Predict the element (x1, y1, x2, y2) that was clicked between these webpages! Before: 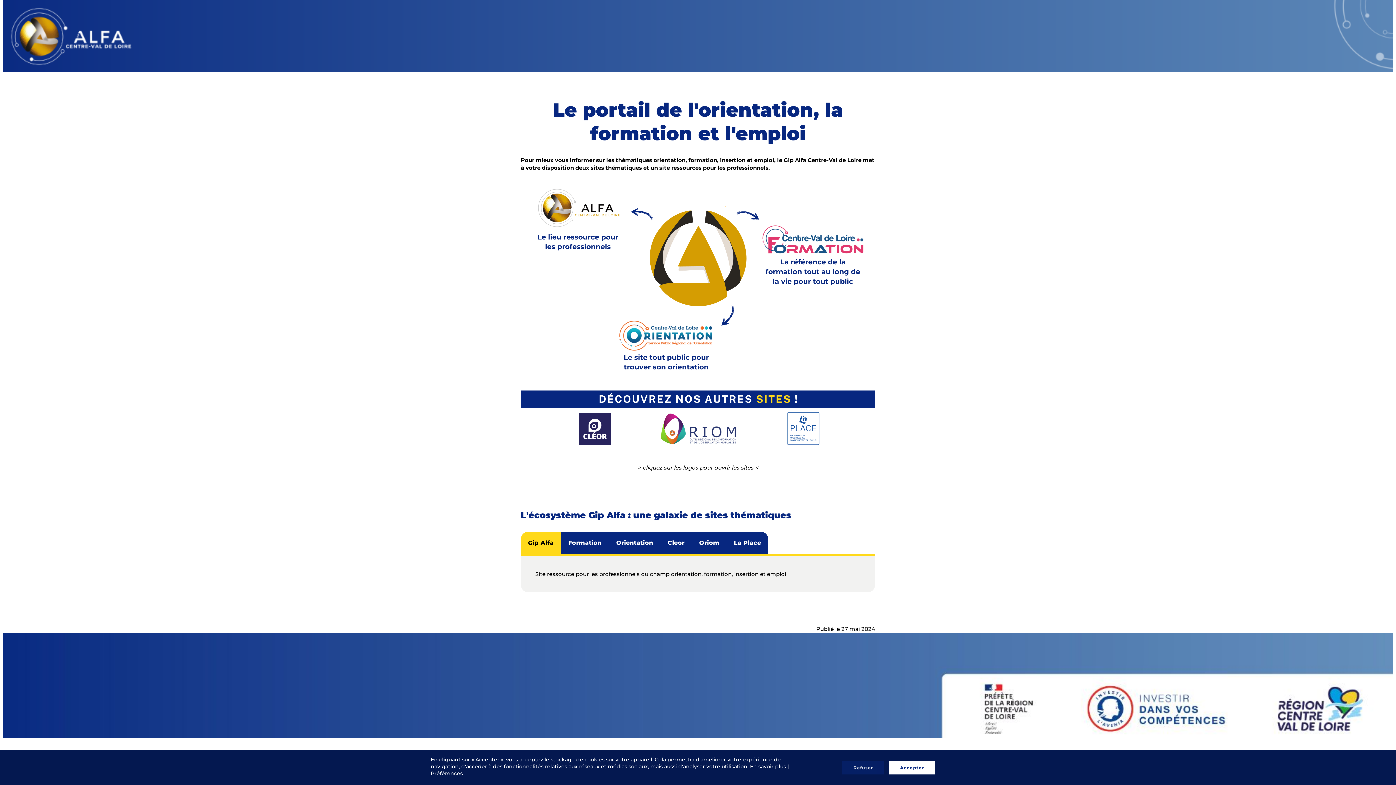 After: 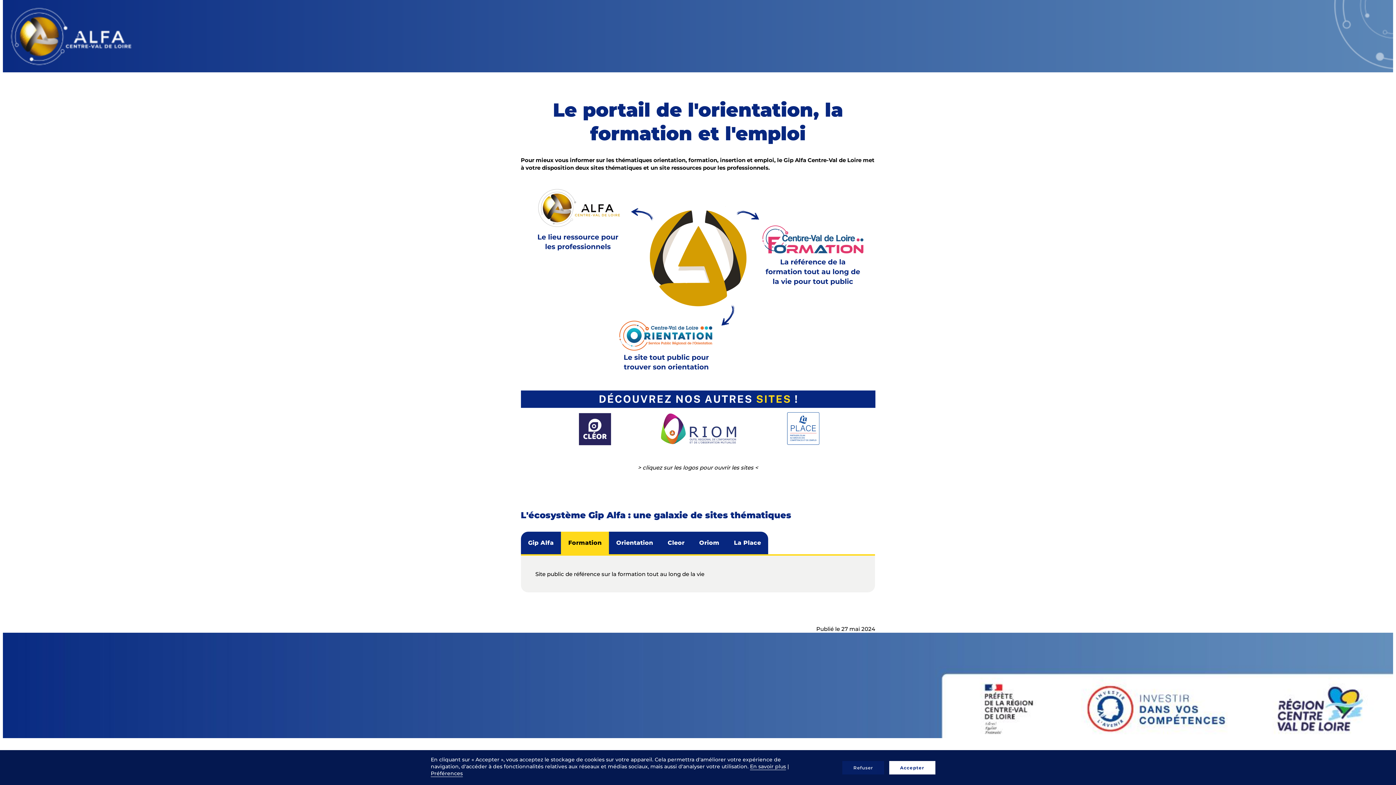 Action: label: Formation bbox: (561, 532, 609, 554)